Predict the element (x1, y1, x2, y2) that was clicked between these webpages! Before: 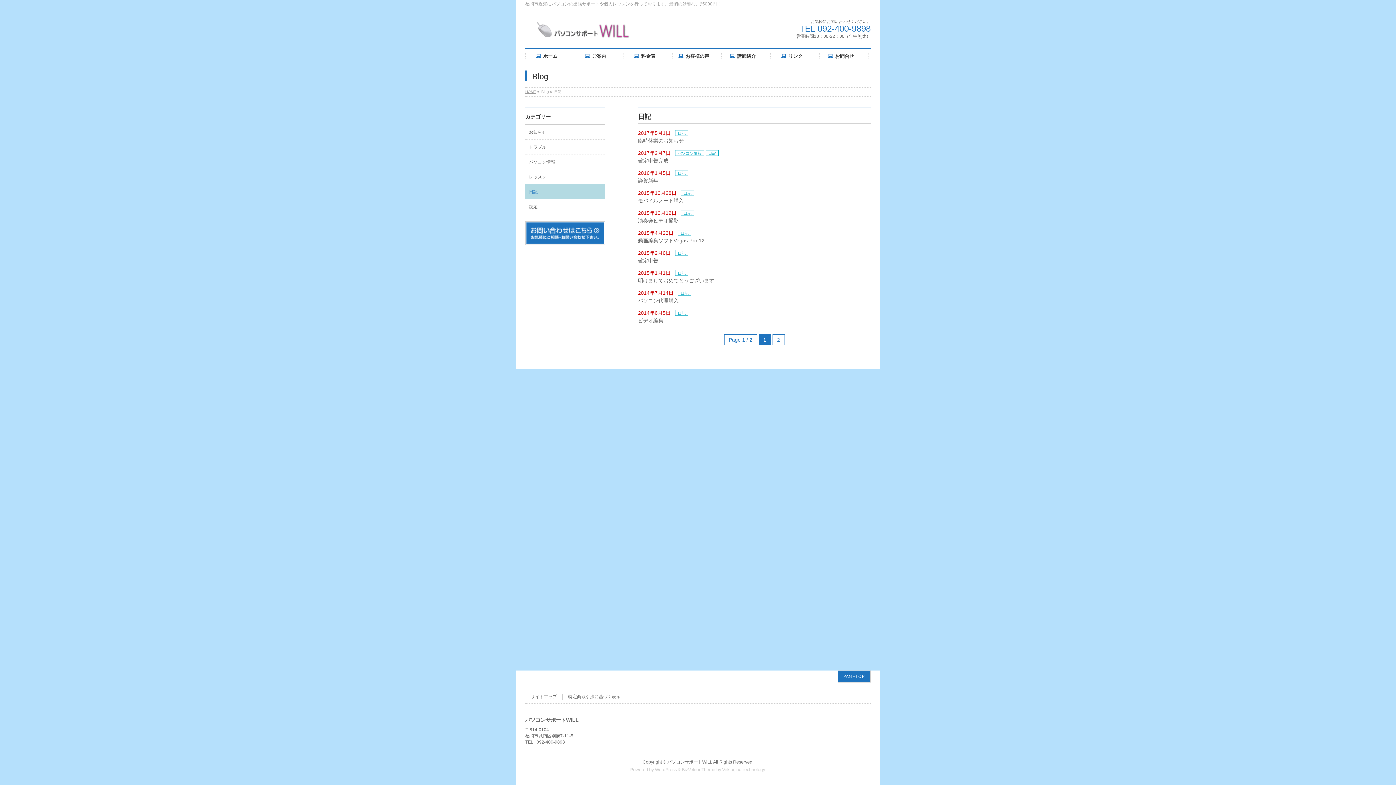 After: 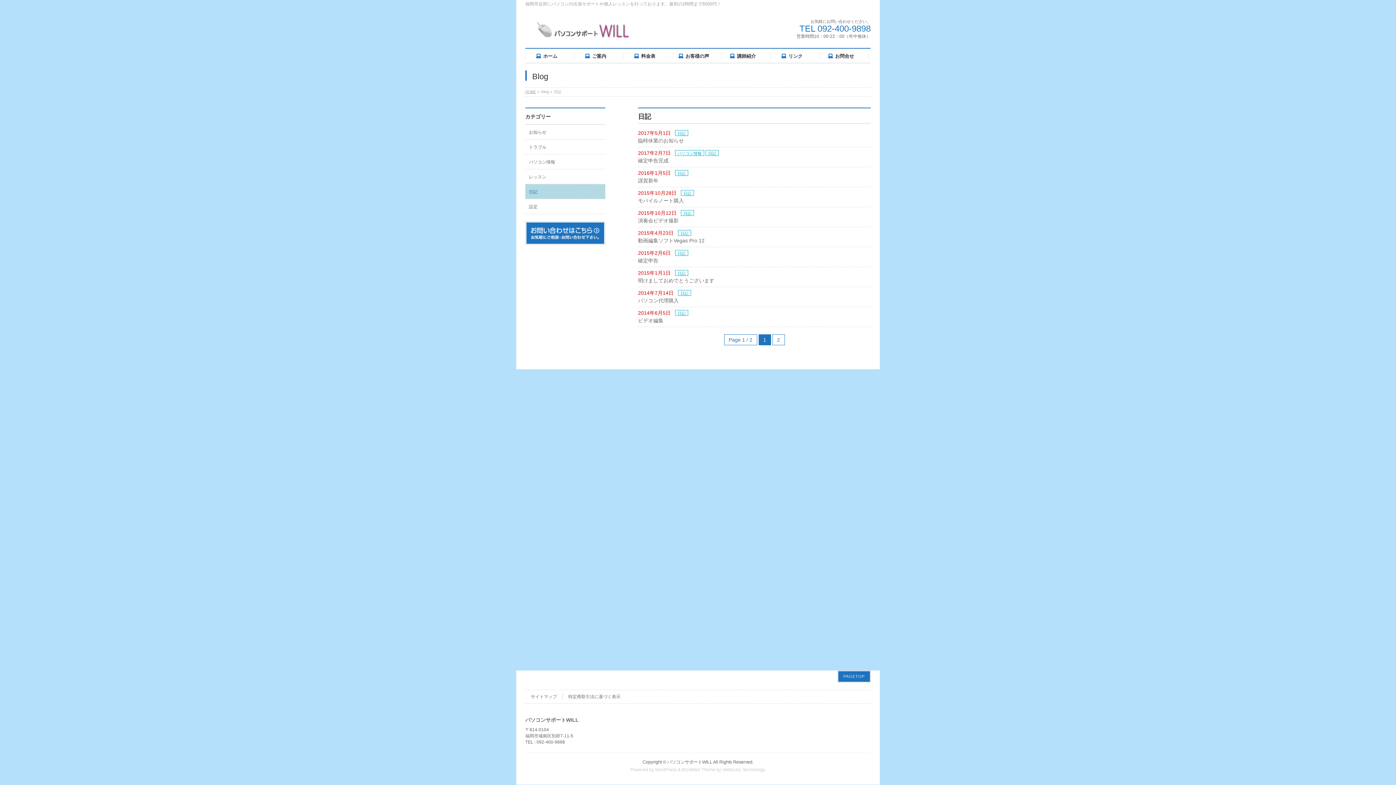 Action: label: 日記 bbox: (675, 310, 688, 316)